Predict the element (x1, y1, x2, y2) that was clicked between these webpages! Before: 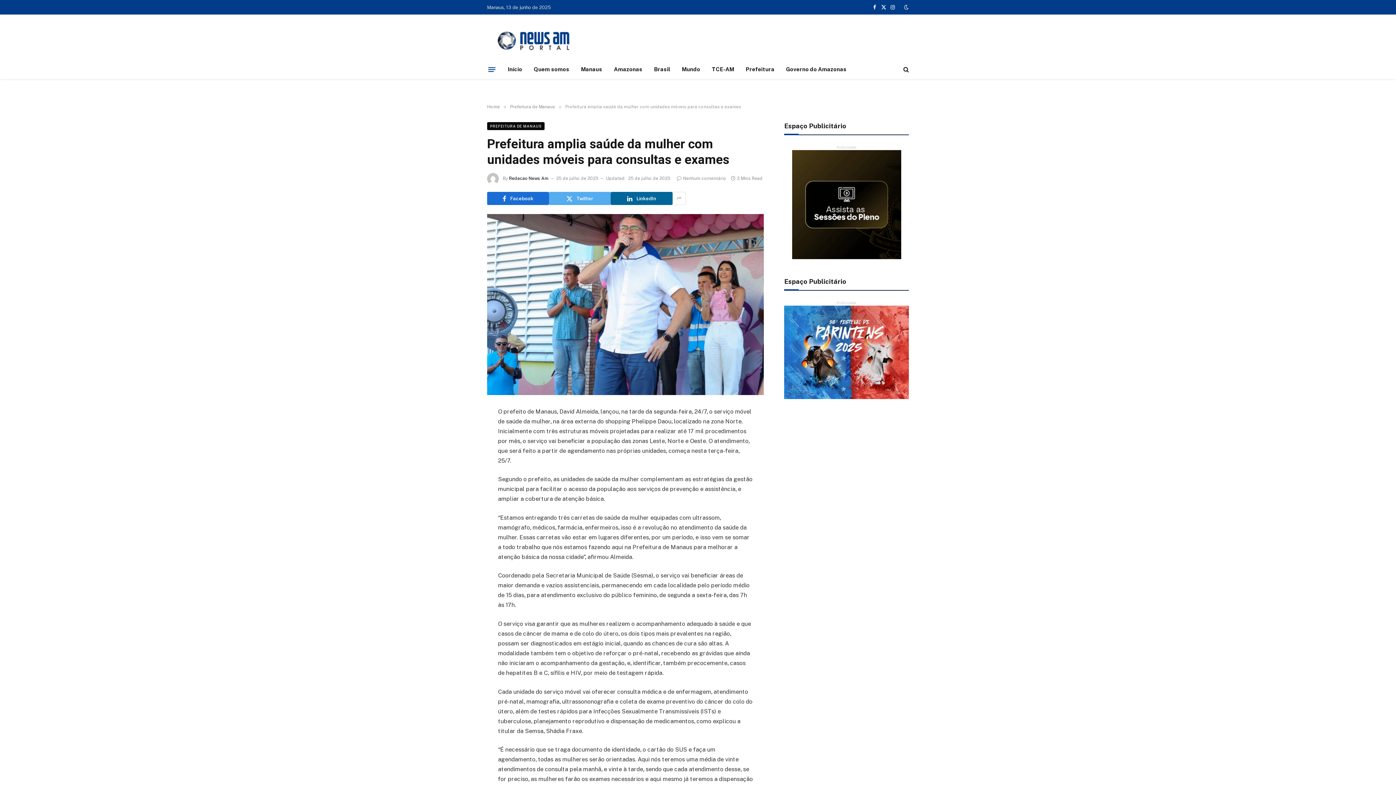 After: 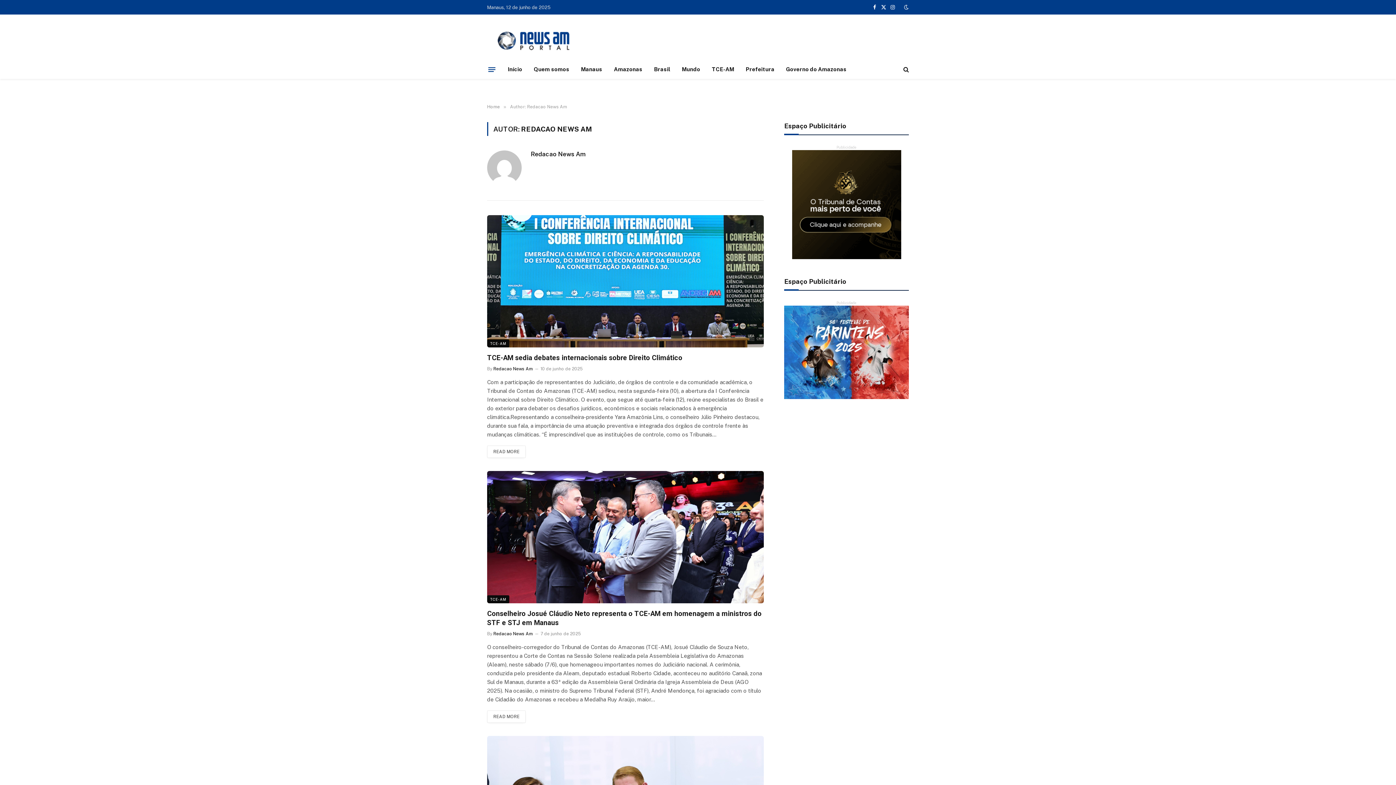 Action: label: Redacao News Am bbox: (509, 176, 548, 181)